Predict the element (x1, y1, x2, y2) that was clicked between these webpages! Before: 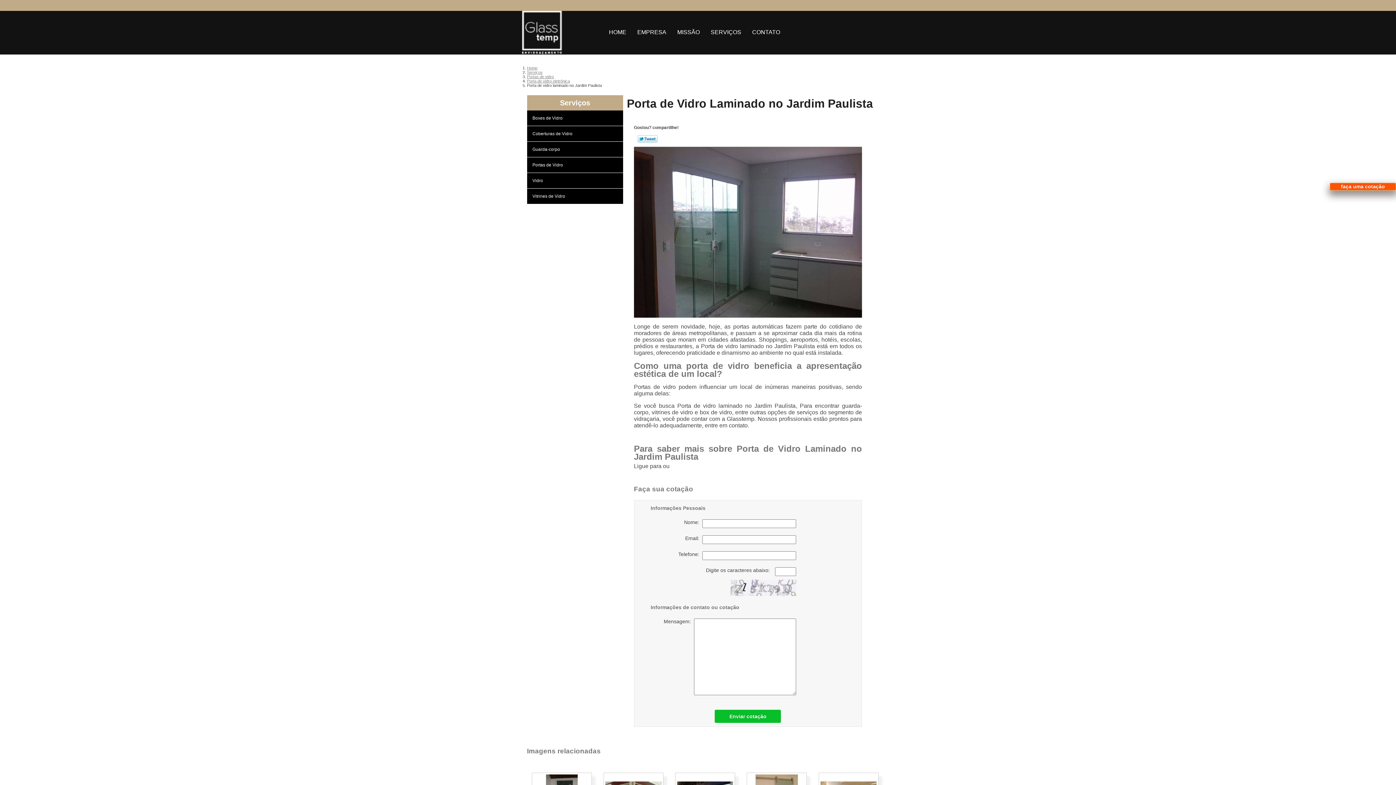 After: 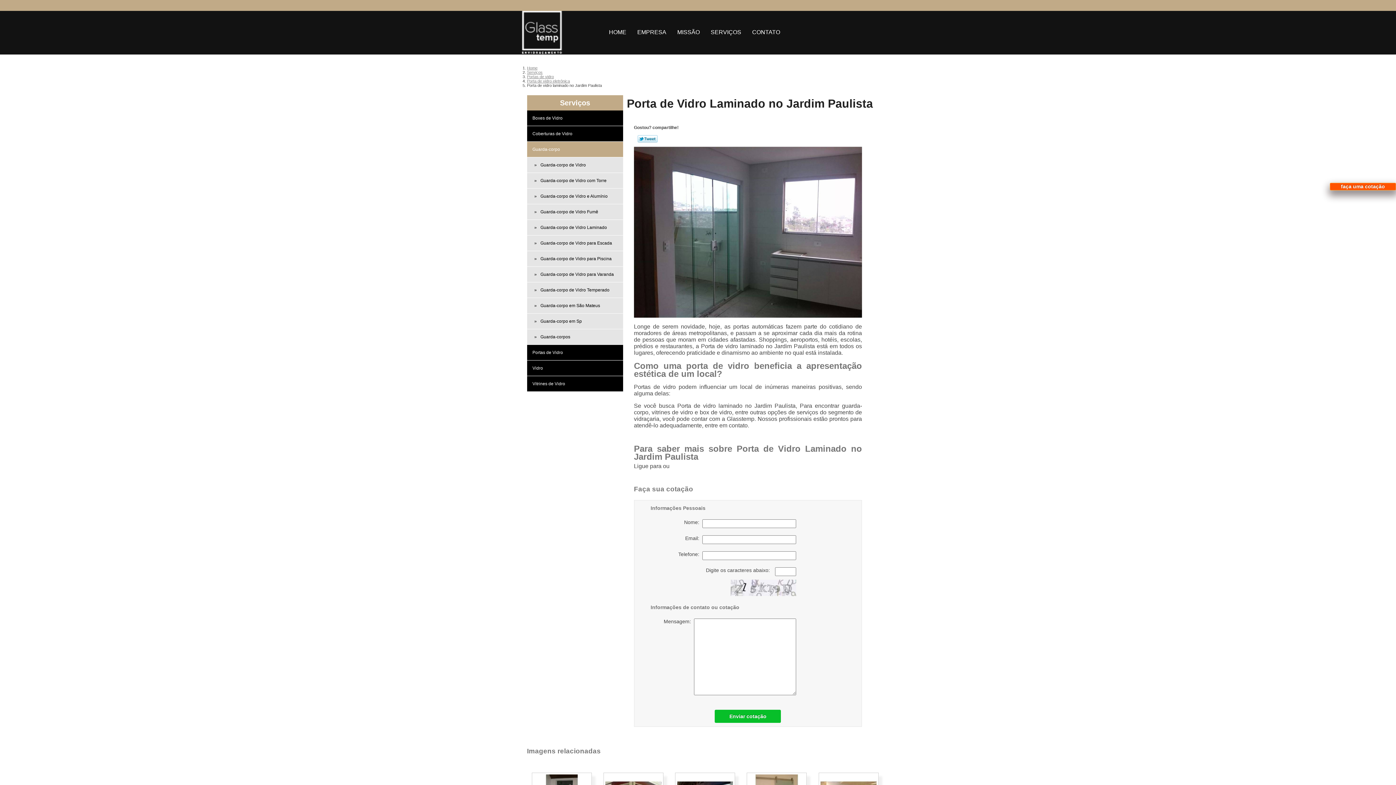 Action: bbox: (527, 141, 623, 157) label: Guarda-corpo 